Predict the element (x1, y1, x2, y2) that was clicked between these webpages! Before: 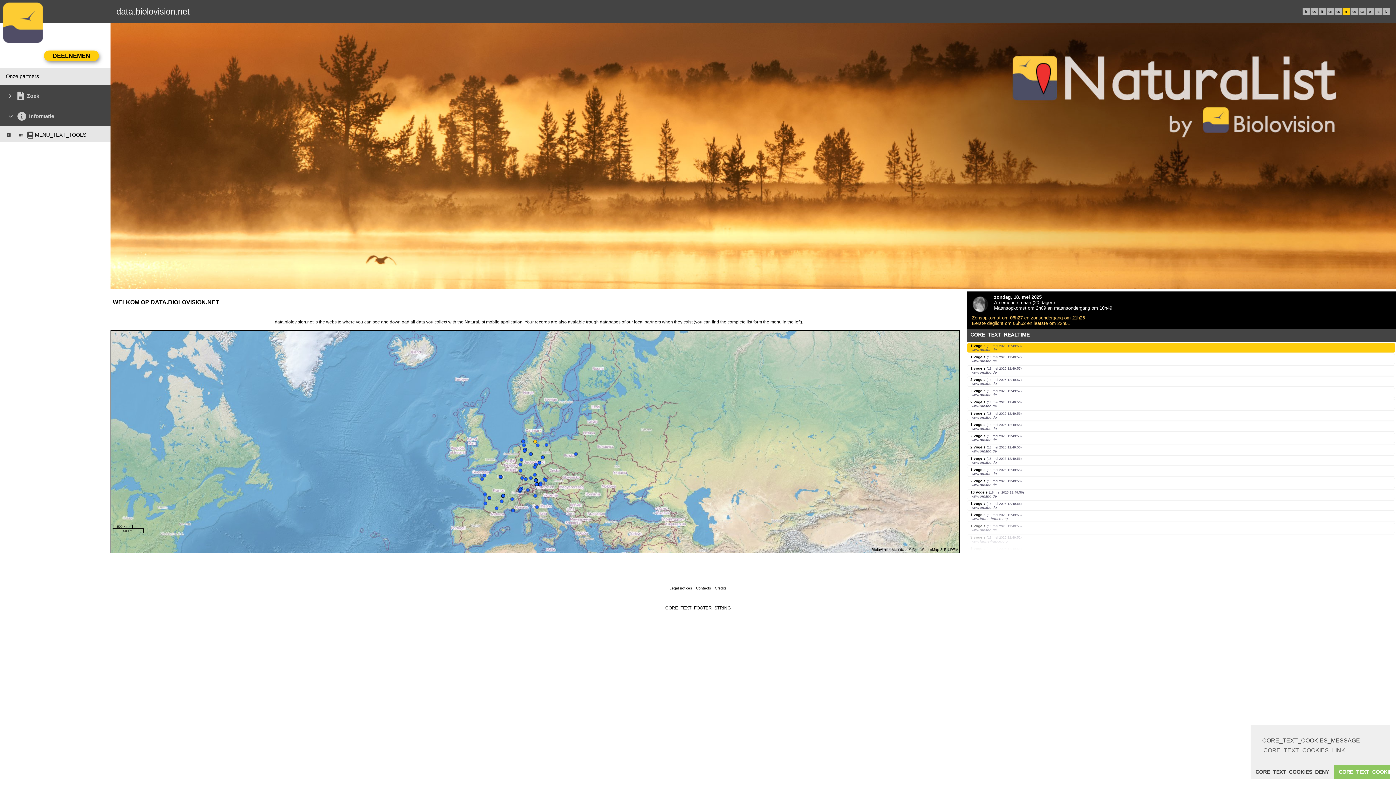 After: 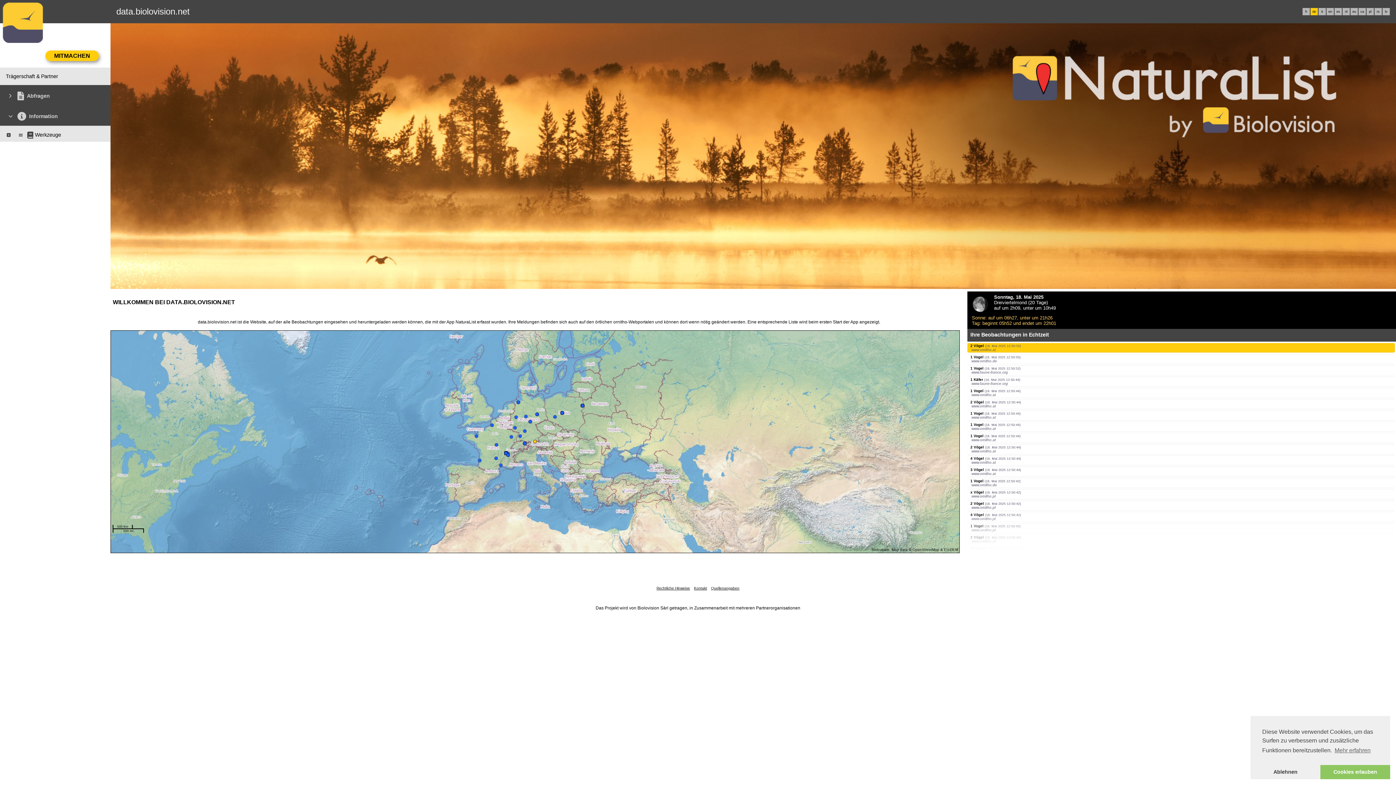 Action: label: de bbox: (1312, 9, 1316, 13)